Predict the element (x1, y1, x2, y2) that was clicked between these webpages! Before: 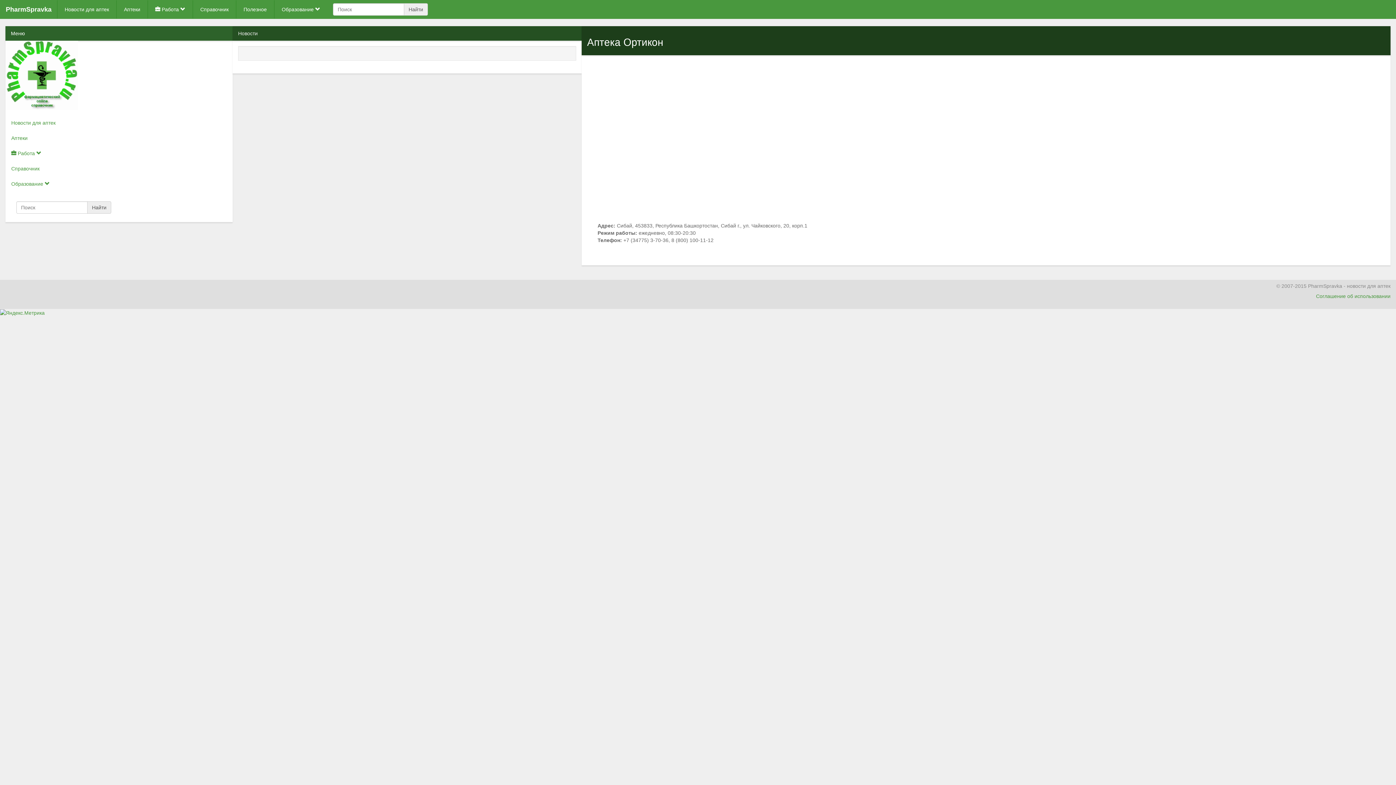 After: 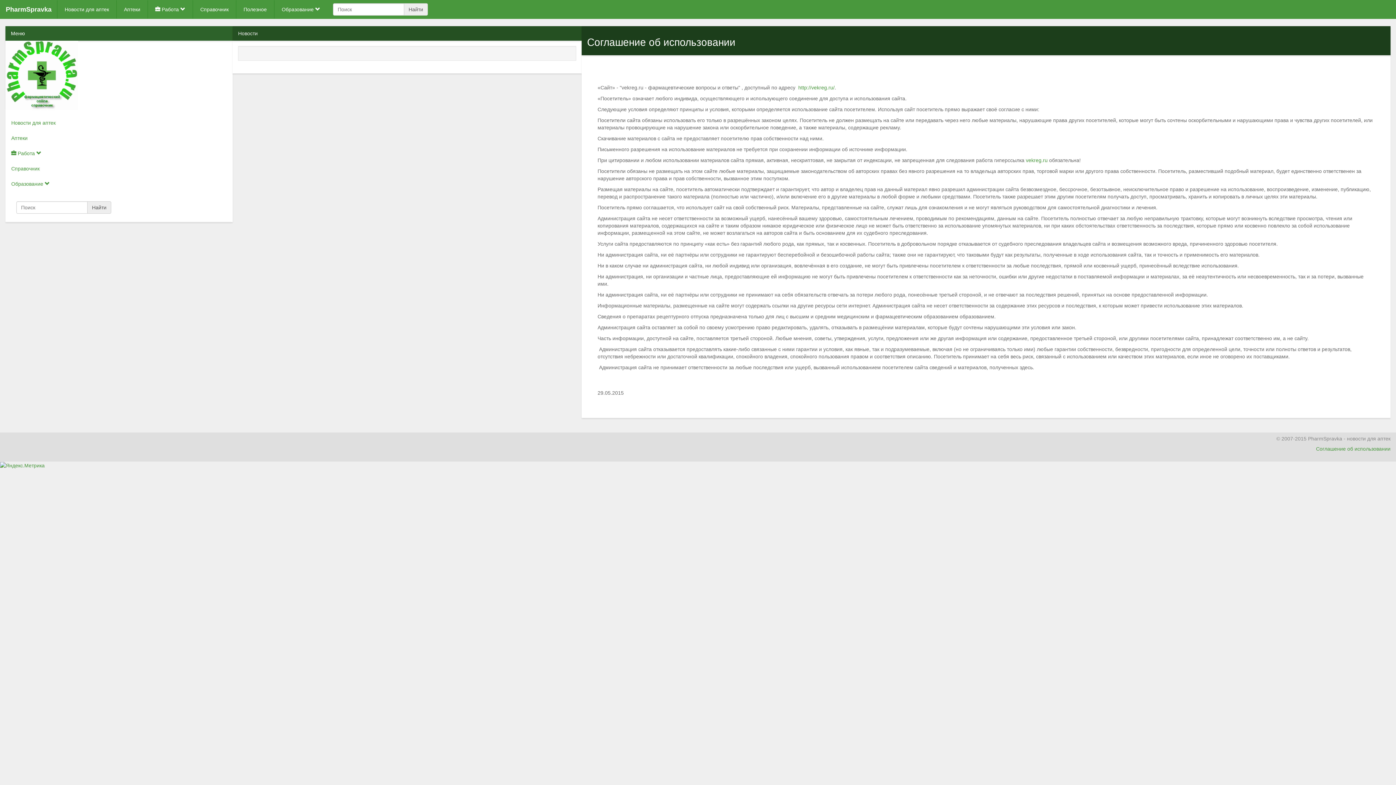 Action: label: Соглашение об использовании bbox: (1316, 293, 1390, 299)